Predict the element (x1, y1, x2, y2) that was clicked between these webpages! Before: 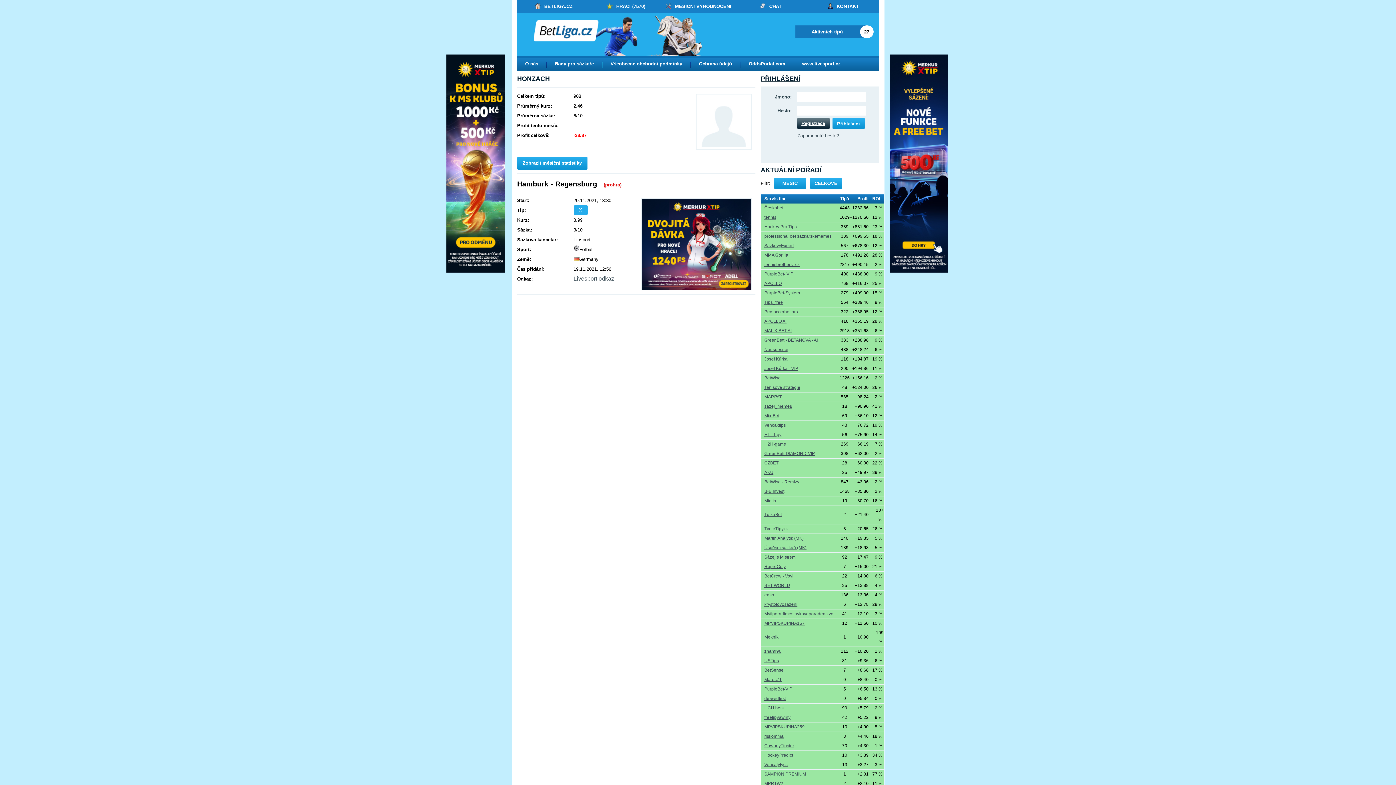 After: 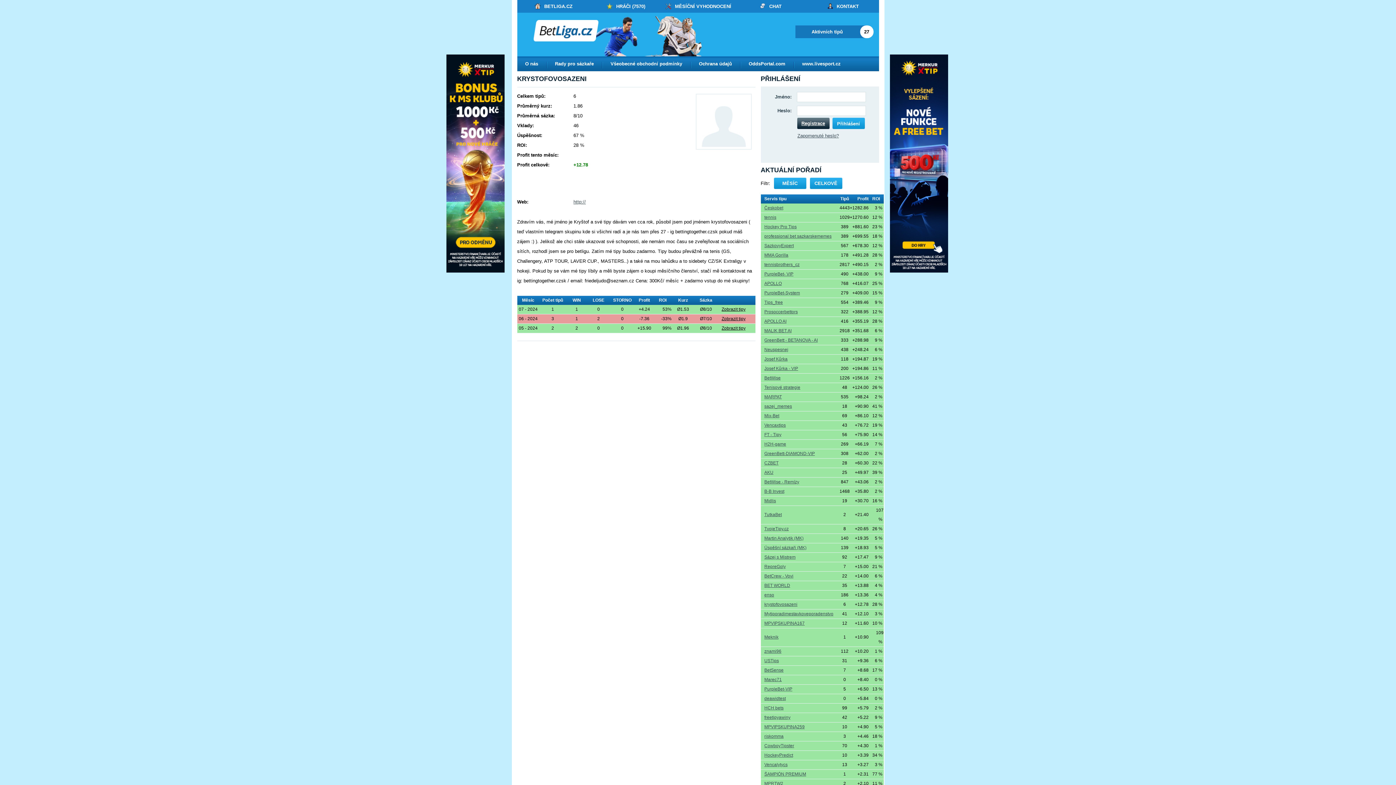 Action: label: krystofovosazeni bbox: (764, 602, 797, 607)